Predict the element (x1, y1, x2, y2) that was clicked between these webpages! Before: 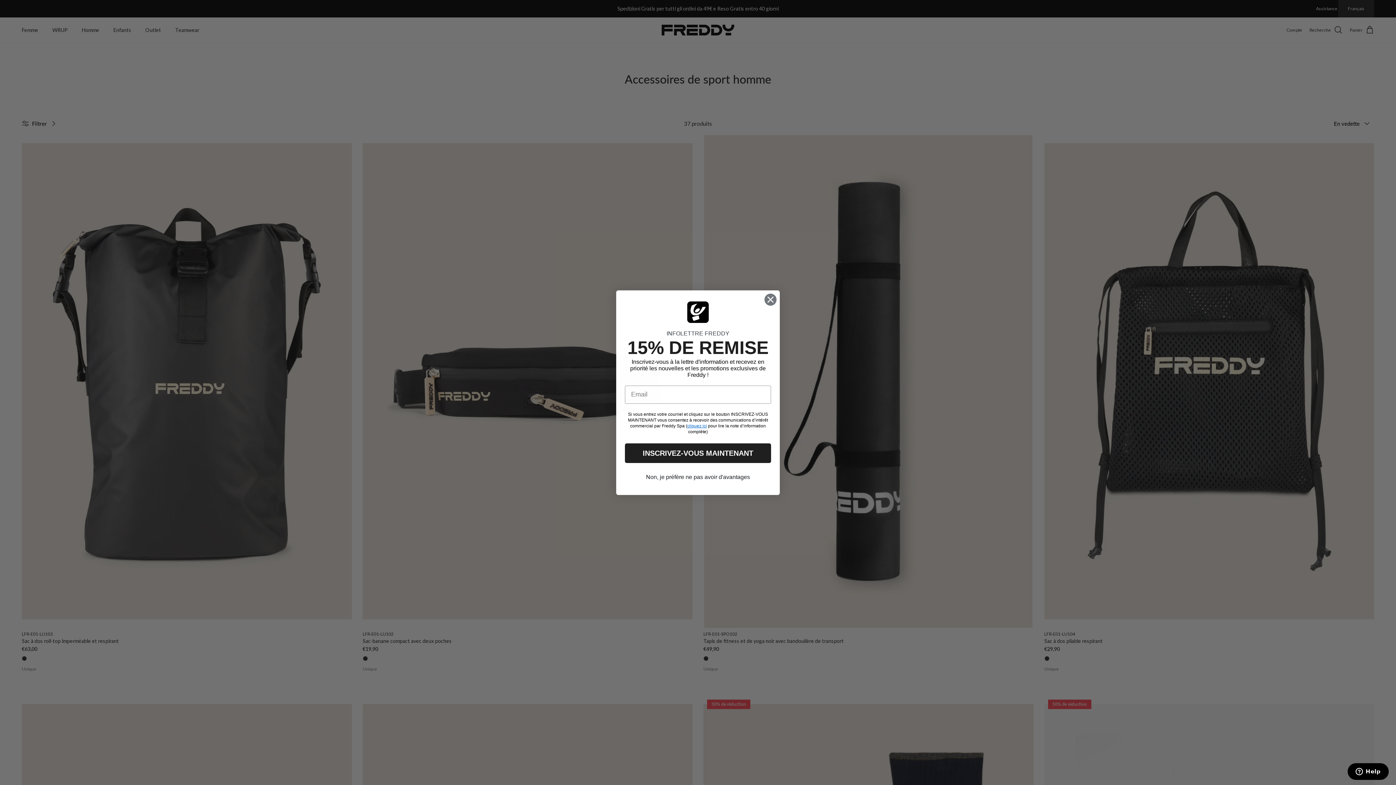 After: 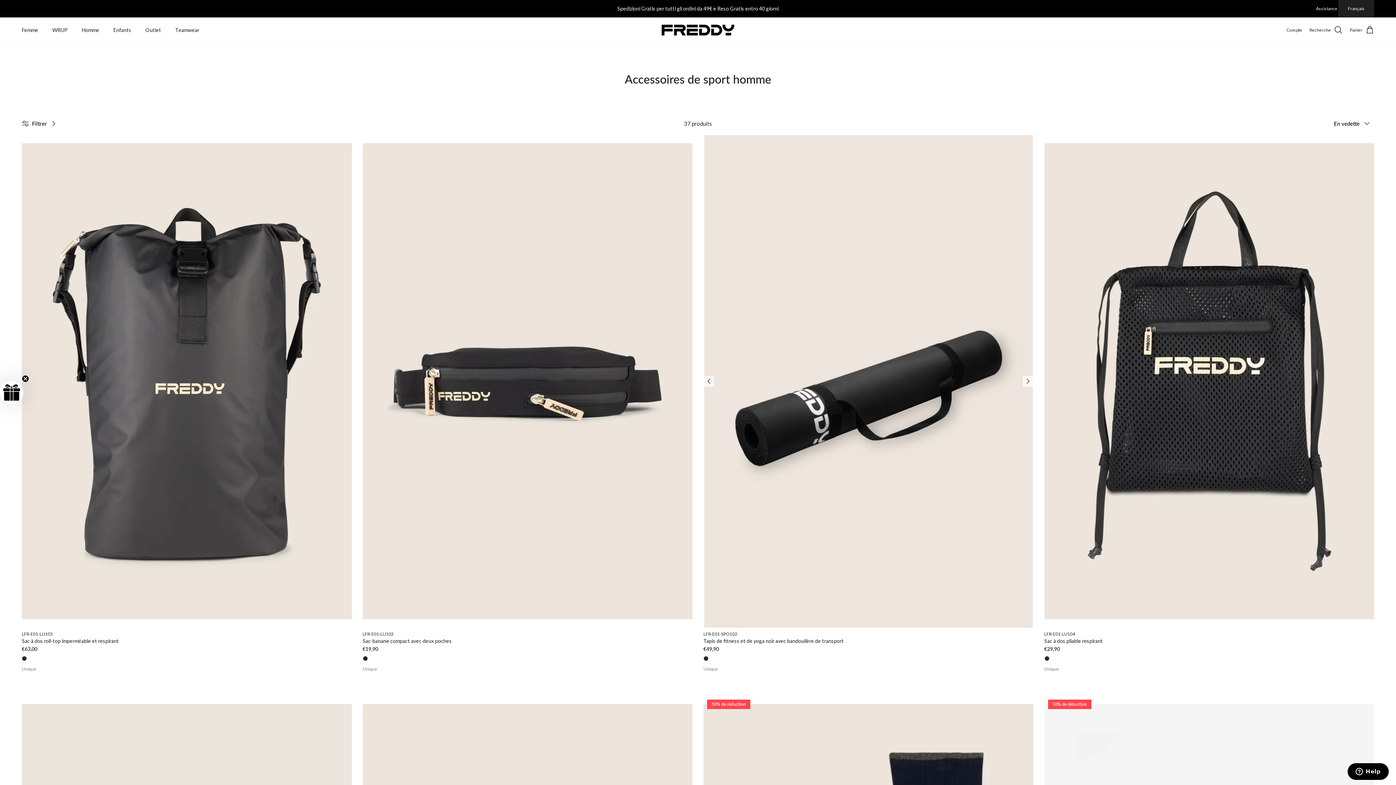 Action: bbox: (764, 293, 777, 306) label: Close dialog